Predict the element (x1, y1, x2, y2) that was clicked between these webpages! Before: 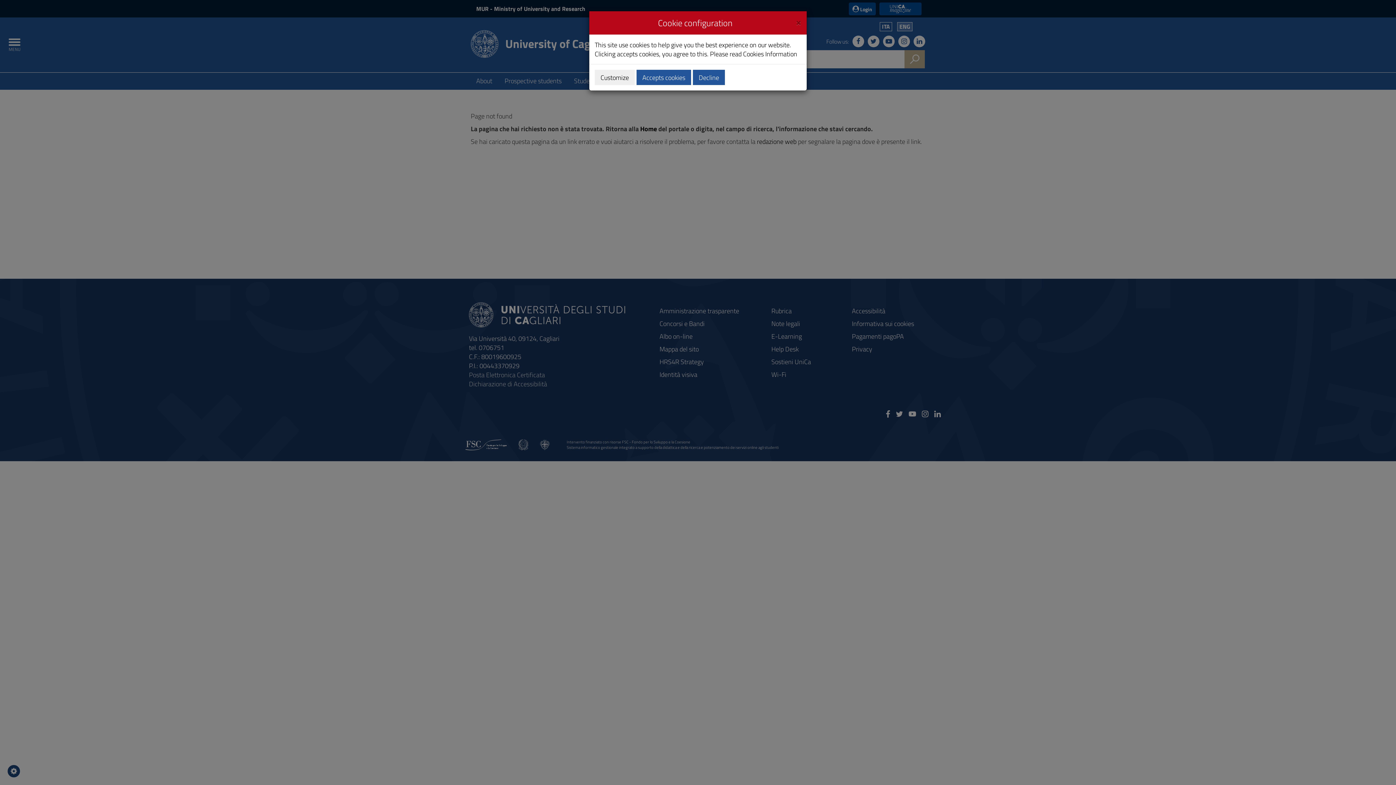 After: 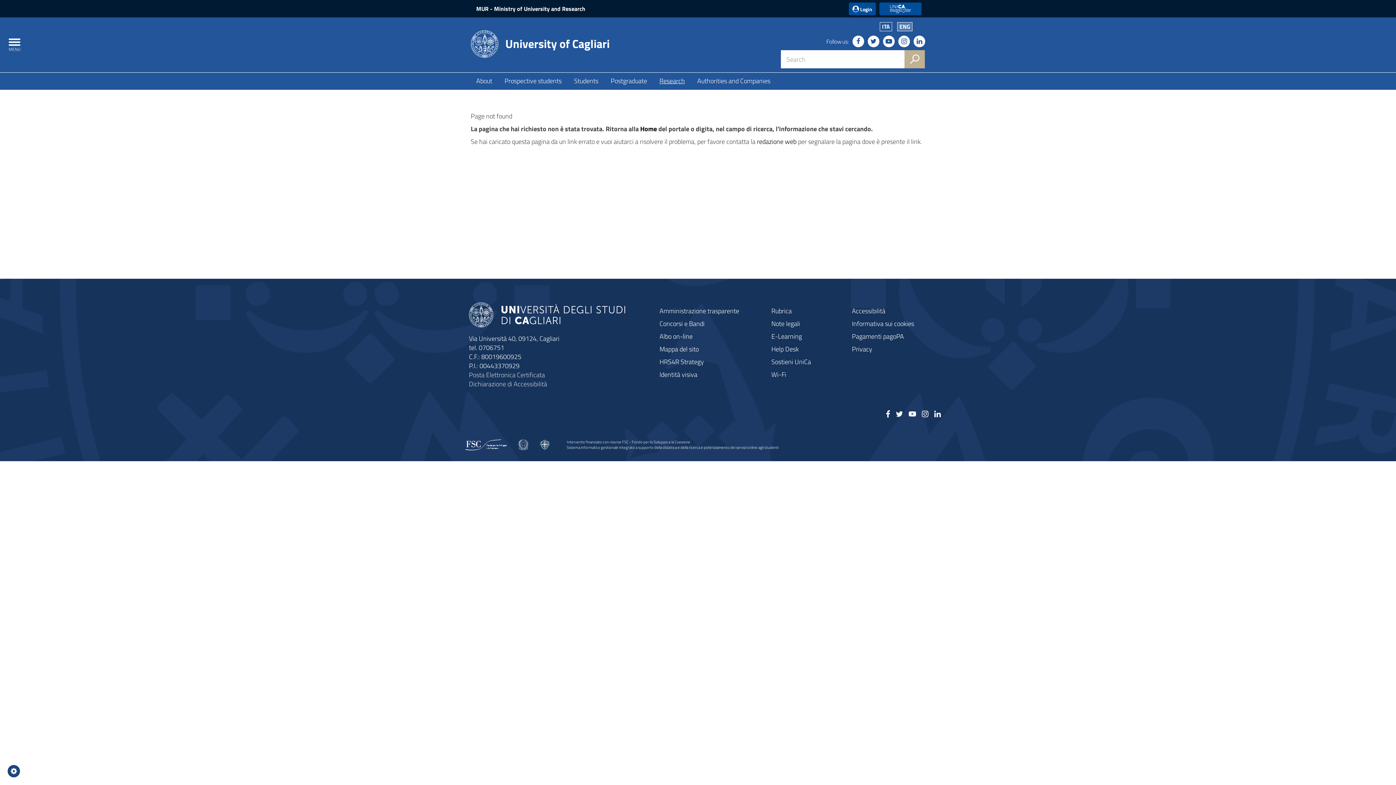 Action: label: Accepts cookies bbox: (636, 69, 691, 85)